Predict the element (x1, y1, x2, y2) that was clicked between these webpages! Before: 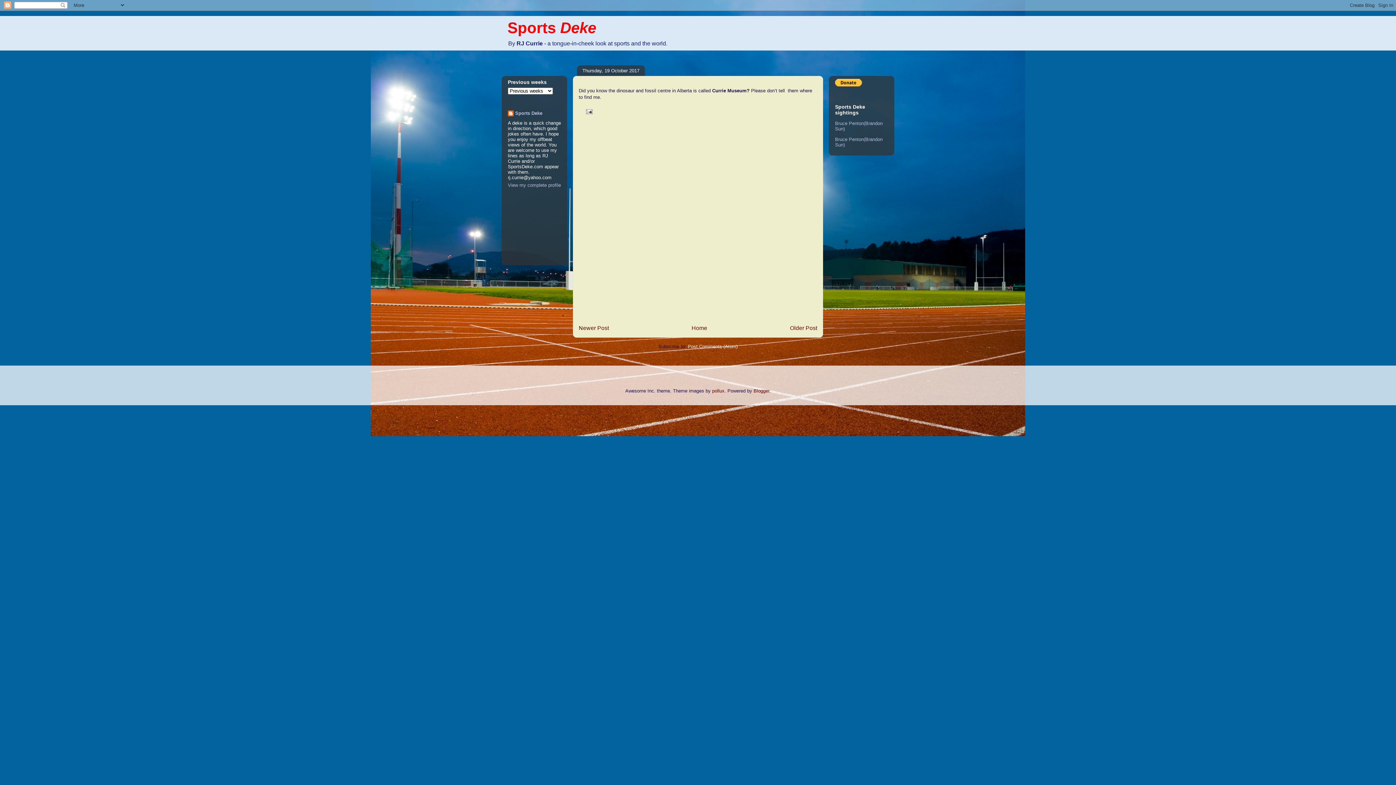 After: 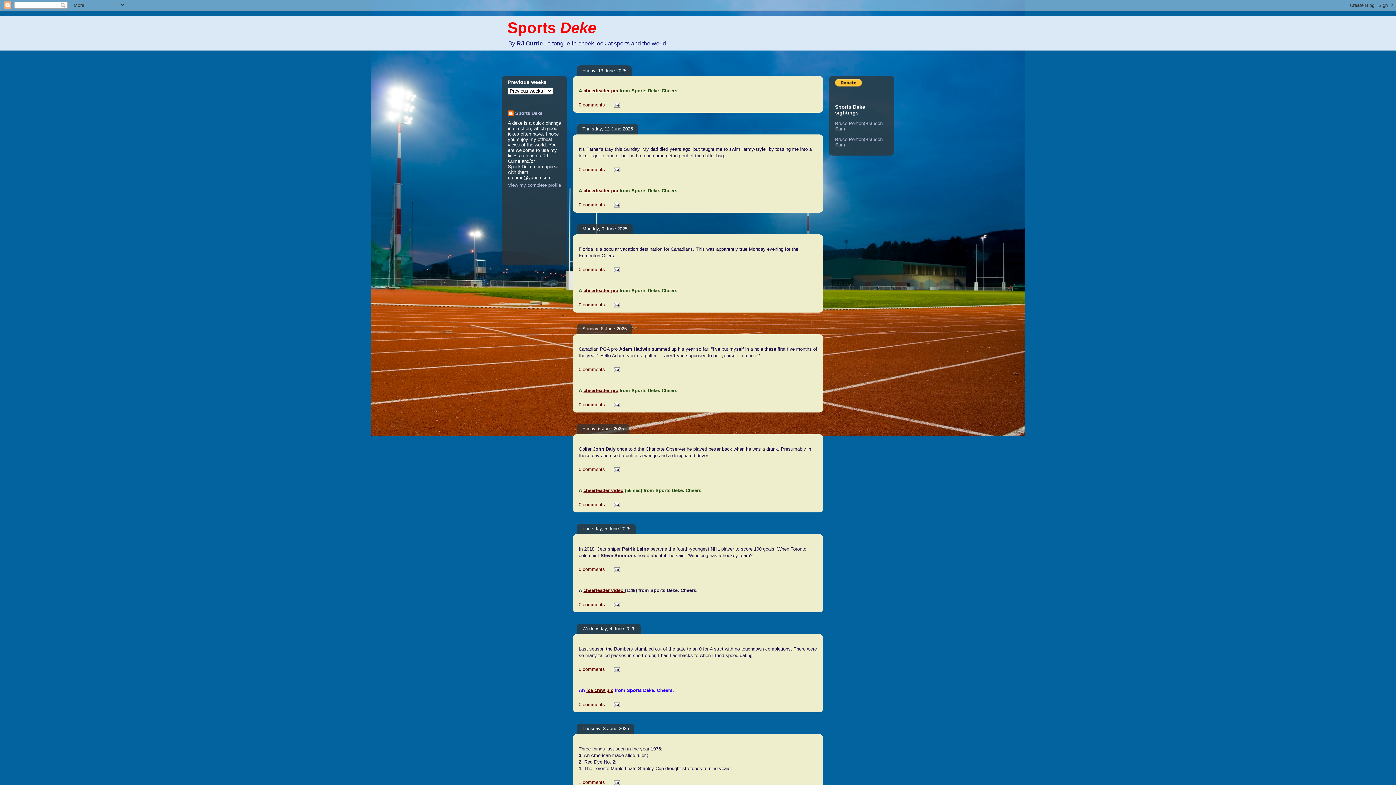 Action: bbox: (507, 19, 596, 36) label: Sports Deke